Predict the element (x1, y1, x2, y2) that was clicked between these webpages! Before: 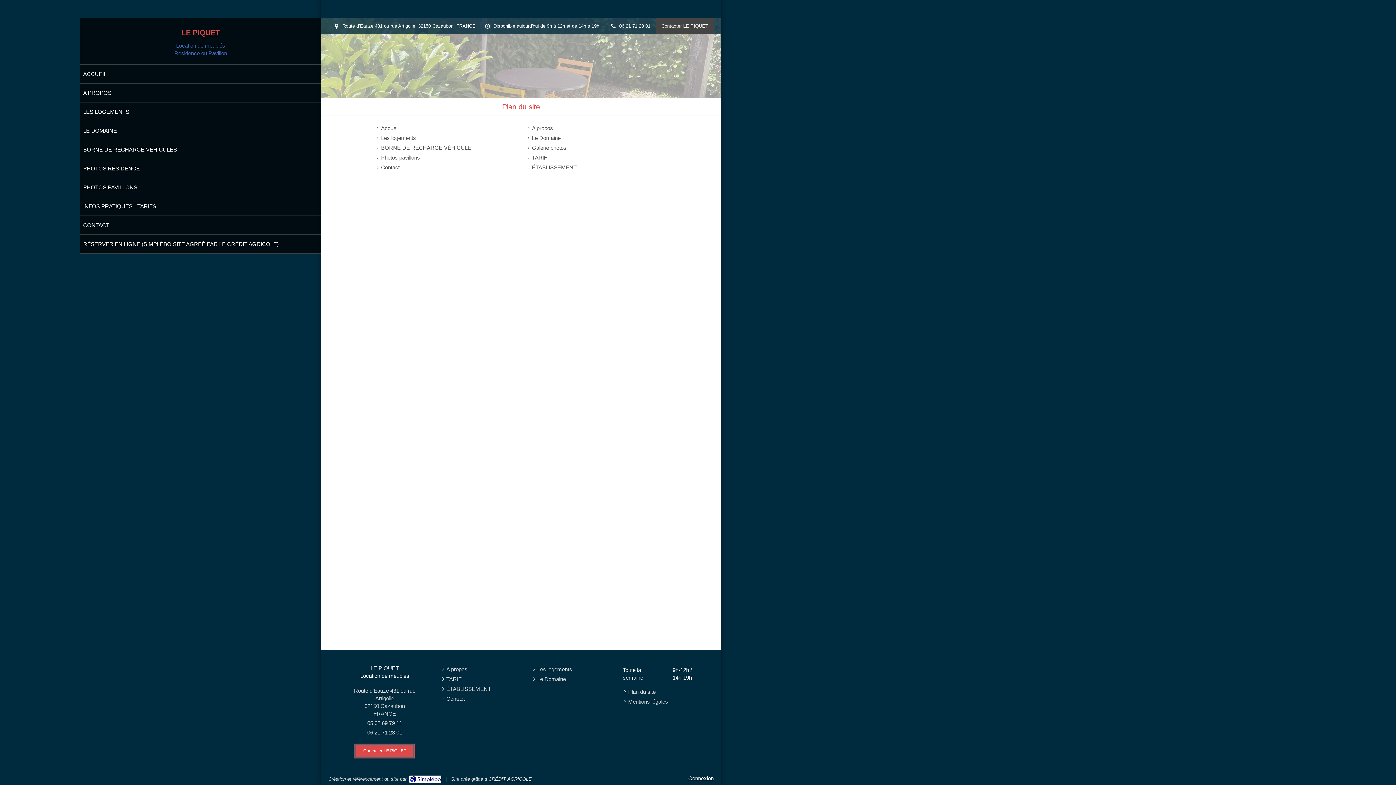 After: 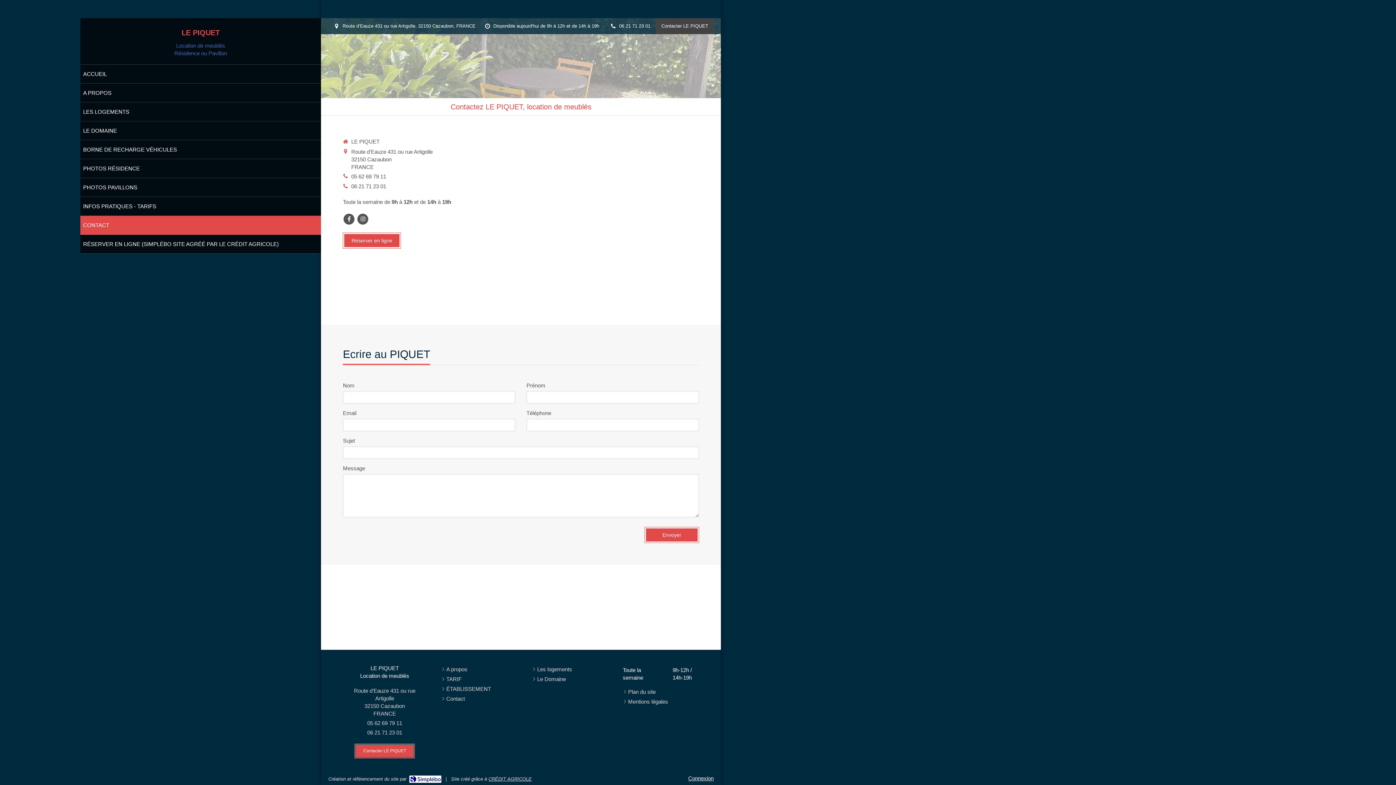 Action: label: Contacter LE PIQUET bbox: (656, 18, 713, 34)